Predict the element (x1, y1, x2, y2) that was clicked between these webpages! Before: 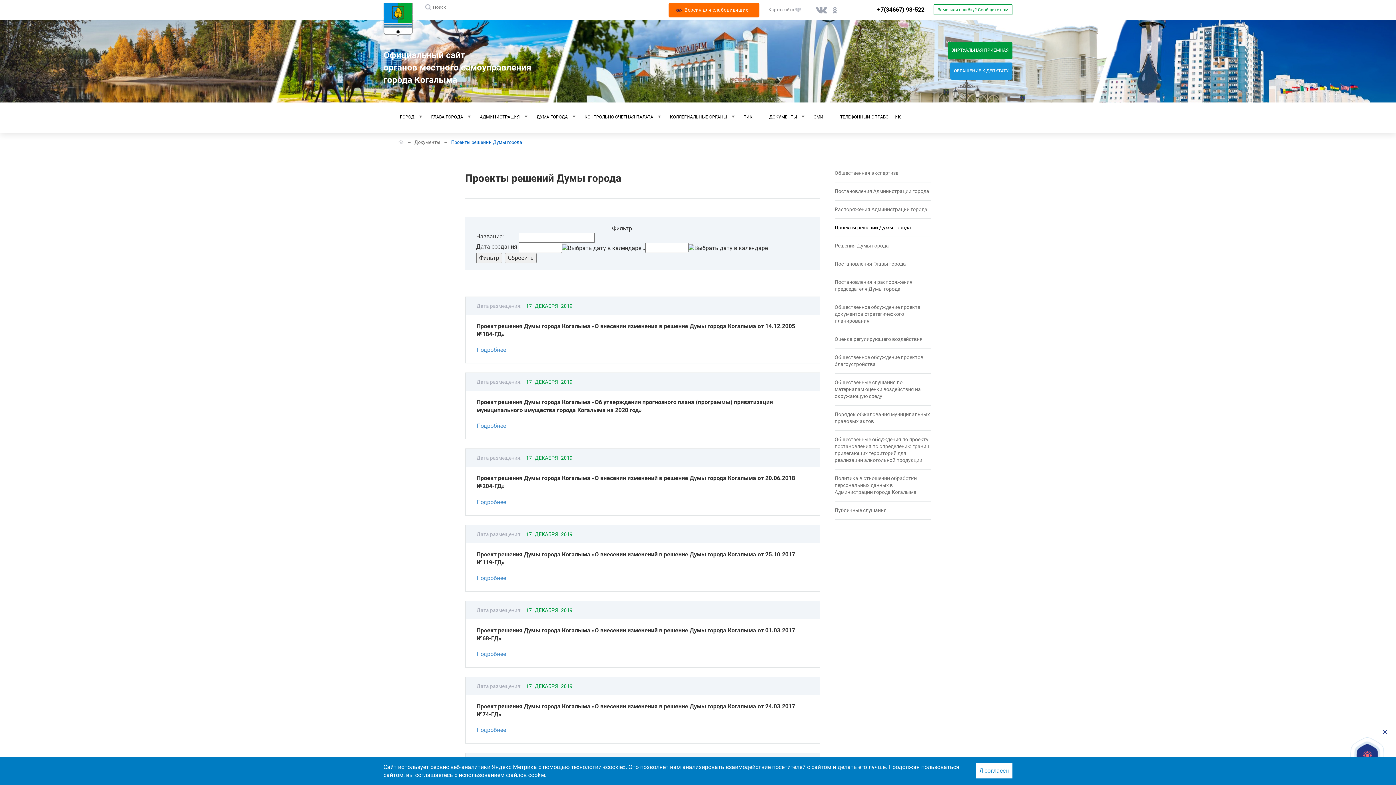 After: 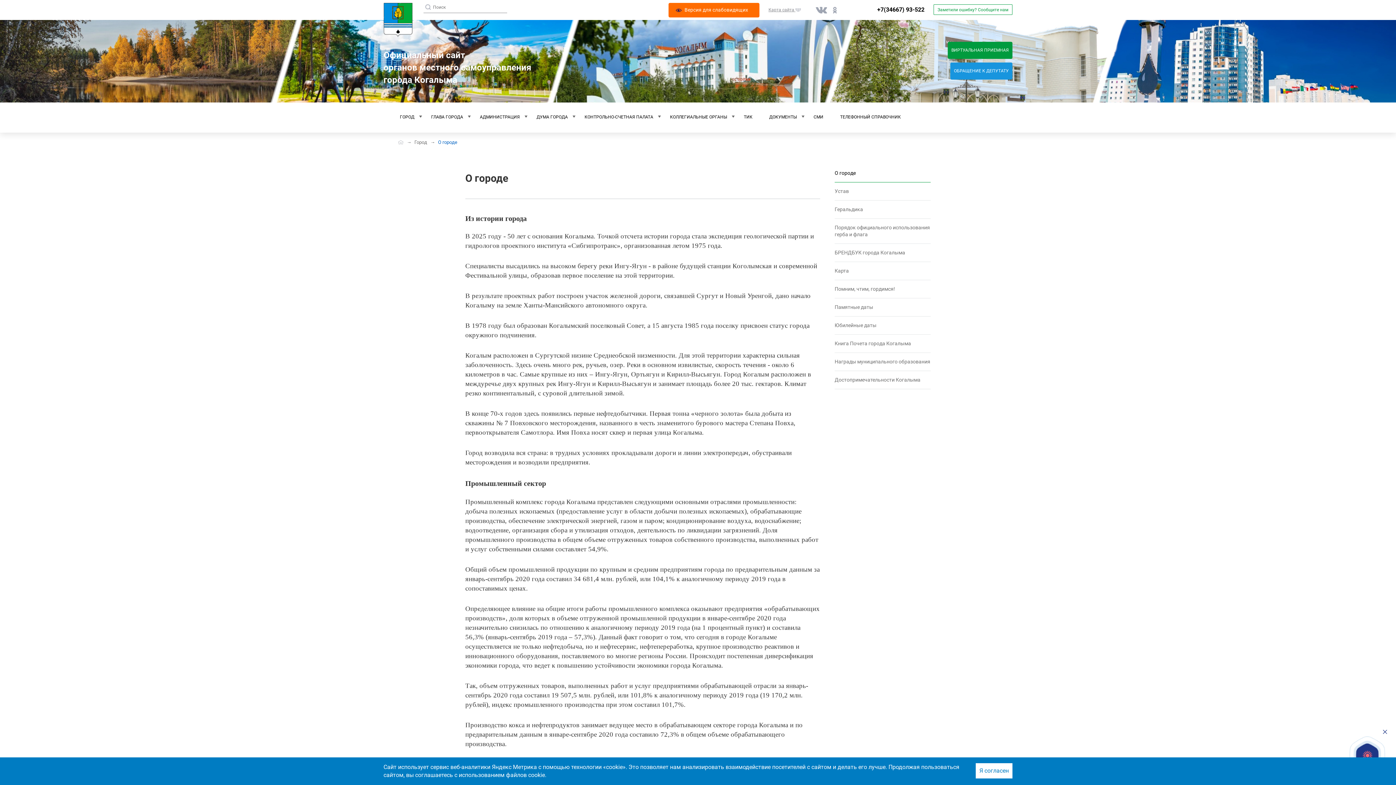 Action: label: ГОРОД bbox: (400, 108, 414, 126)